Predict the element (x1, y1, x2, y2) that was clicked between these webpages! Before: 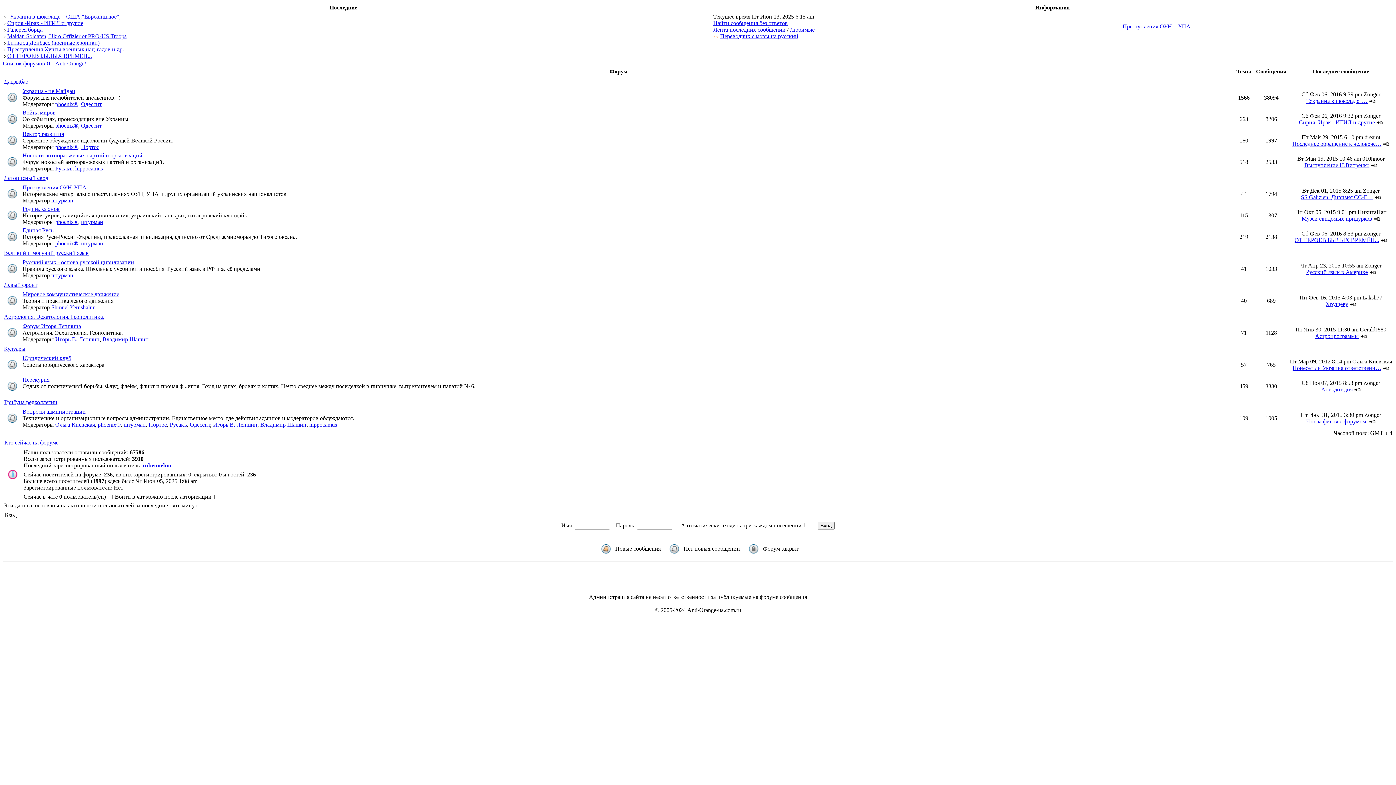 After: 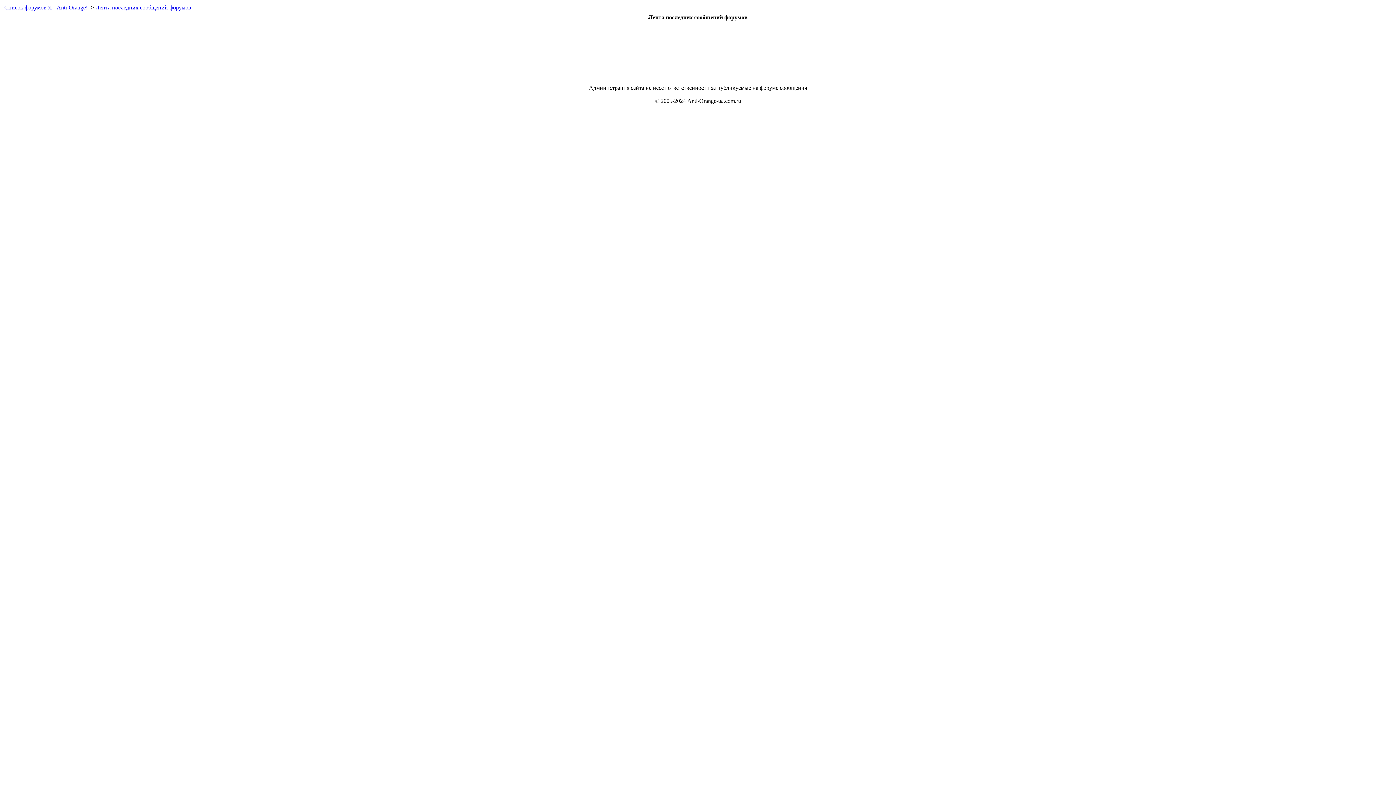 Action: label: Лента последних сообщений bbox: (713, 26, 785, 32)